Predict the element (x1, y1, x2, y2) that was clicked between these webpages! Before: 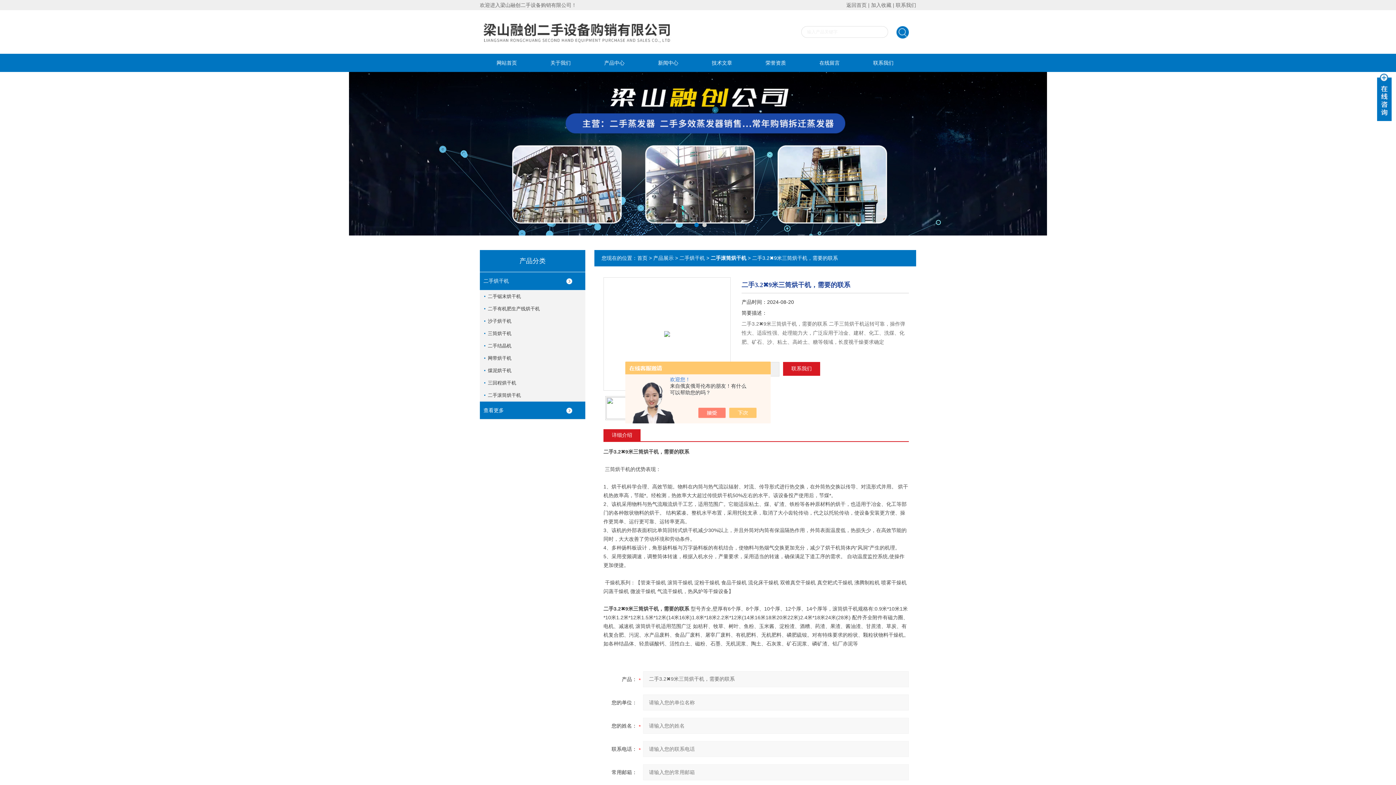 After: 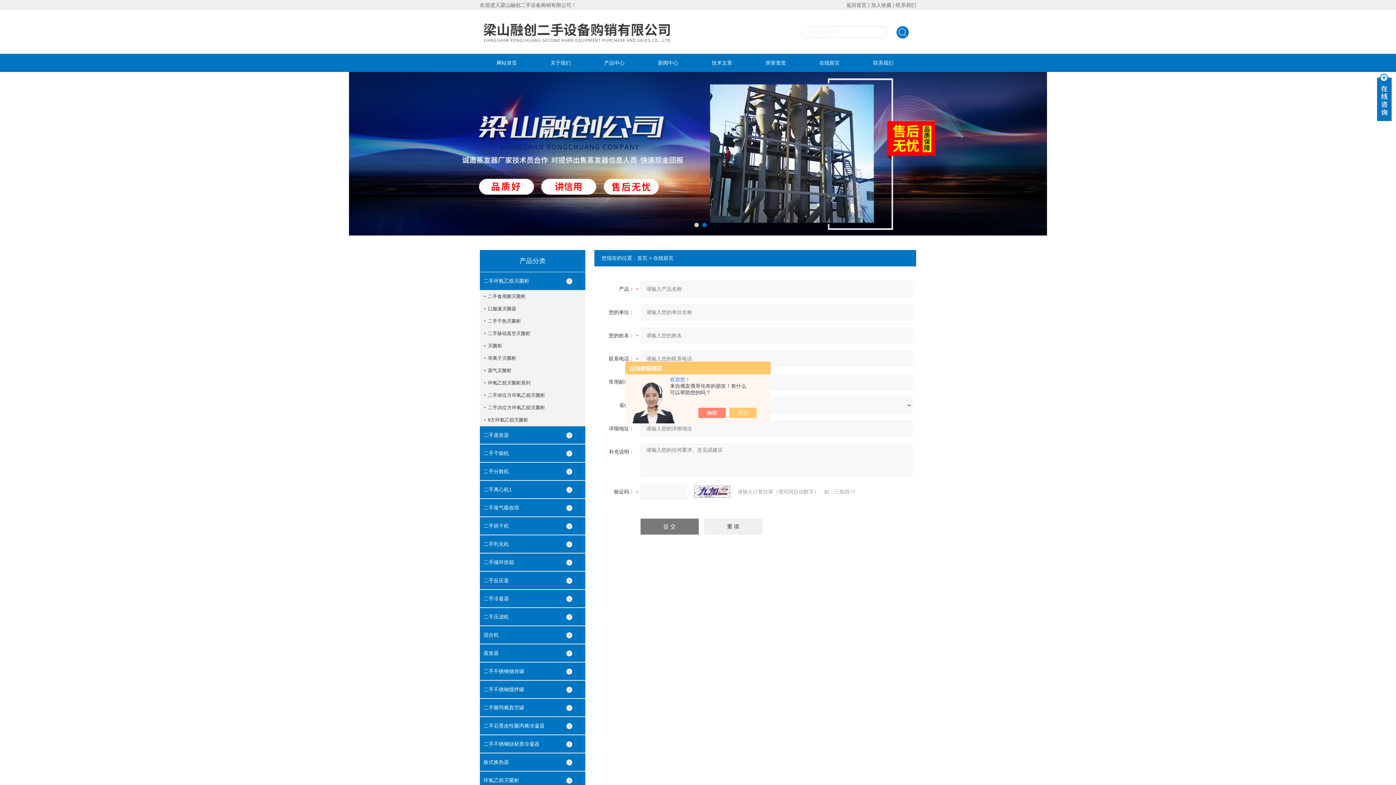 Action: label: 在线留言 bbox: (802, 53, 856, 72)